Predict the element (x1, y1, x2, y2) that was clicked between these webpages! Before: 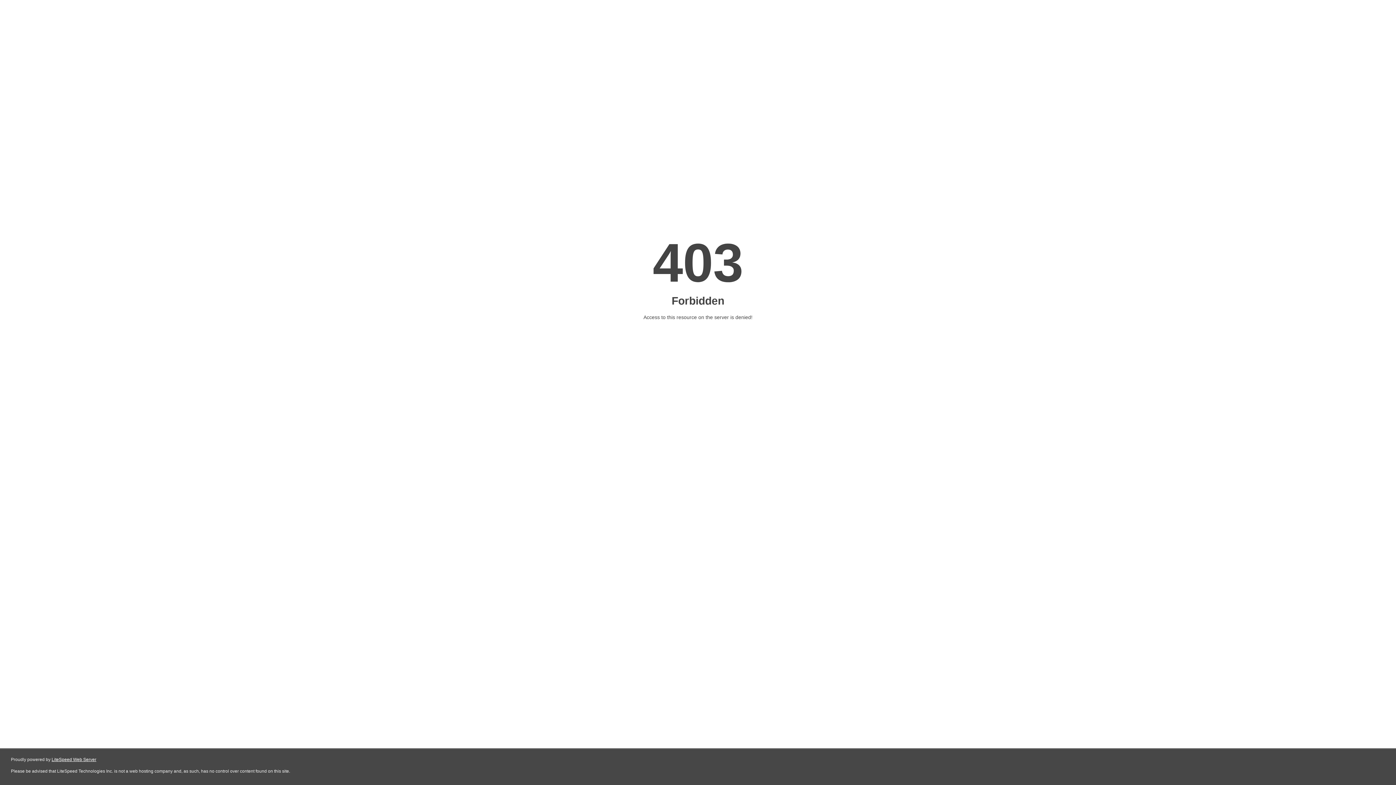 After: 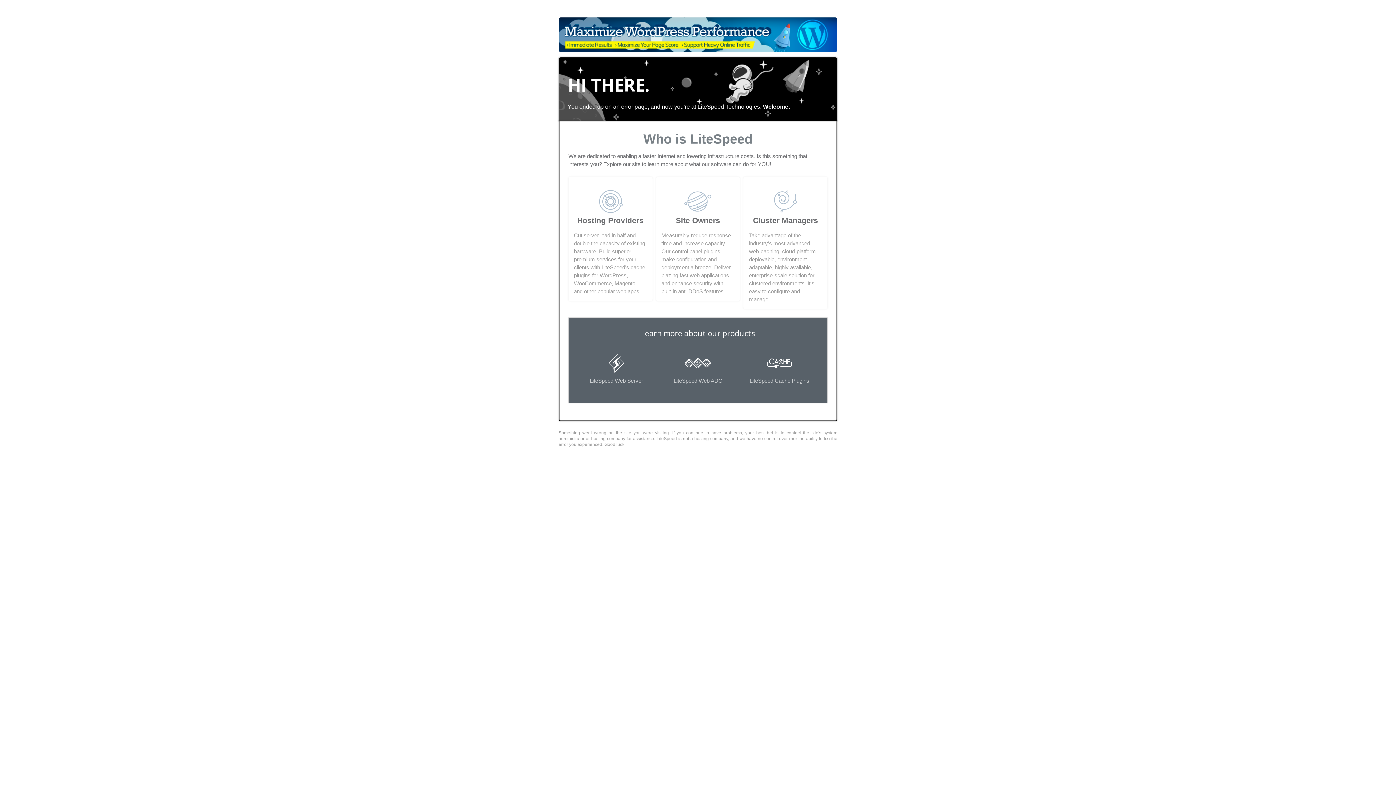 Action: label: LiteSpeed Web Server bbox: (51, 757, 96, 762)